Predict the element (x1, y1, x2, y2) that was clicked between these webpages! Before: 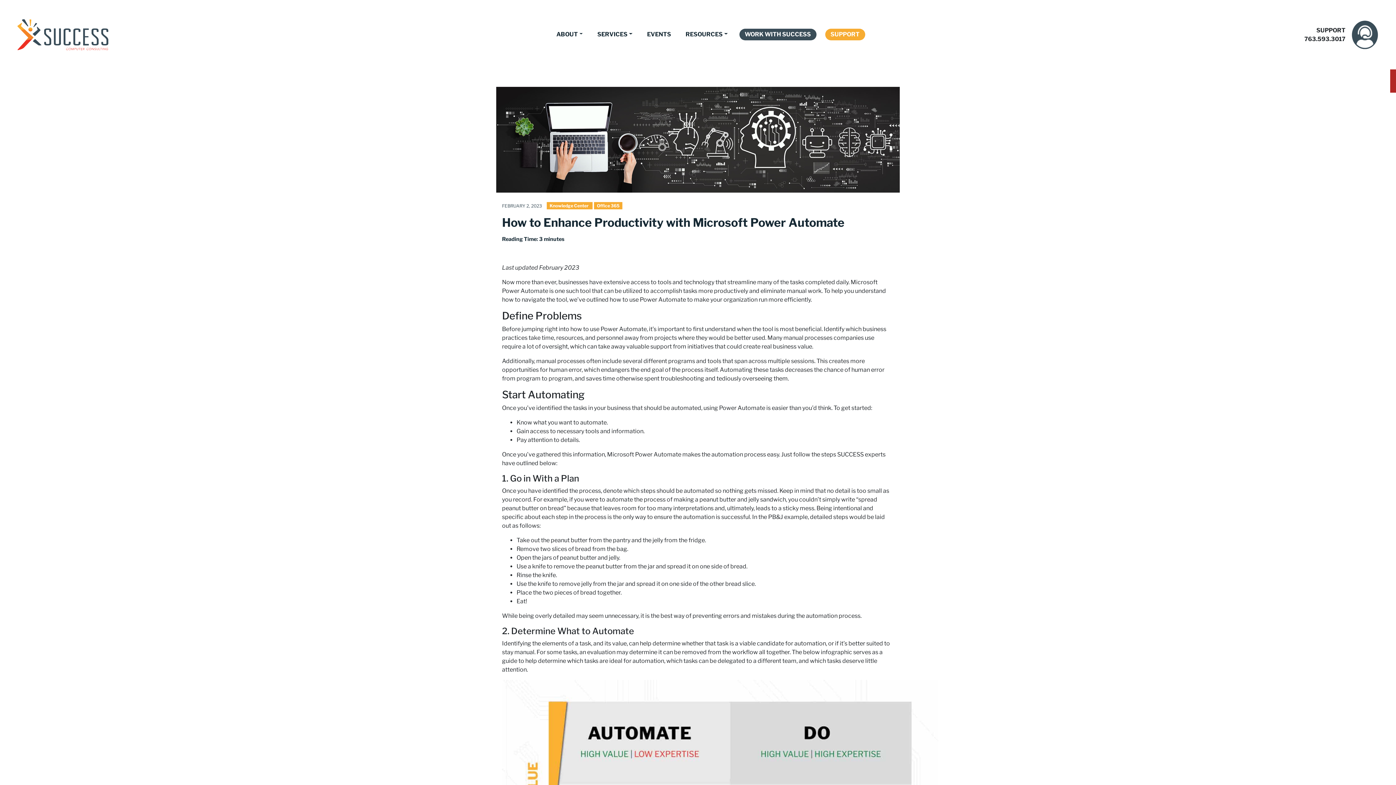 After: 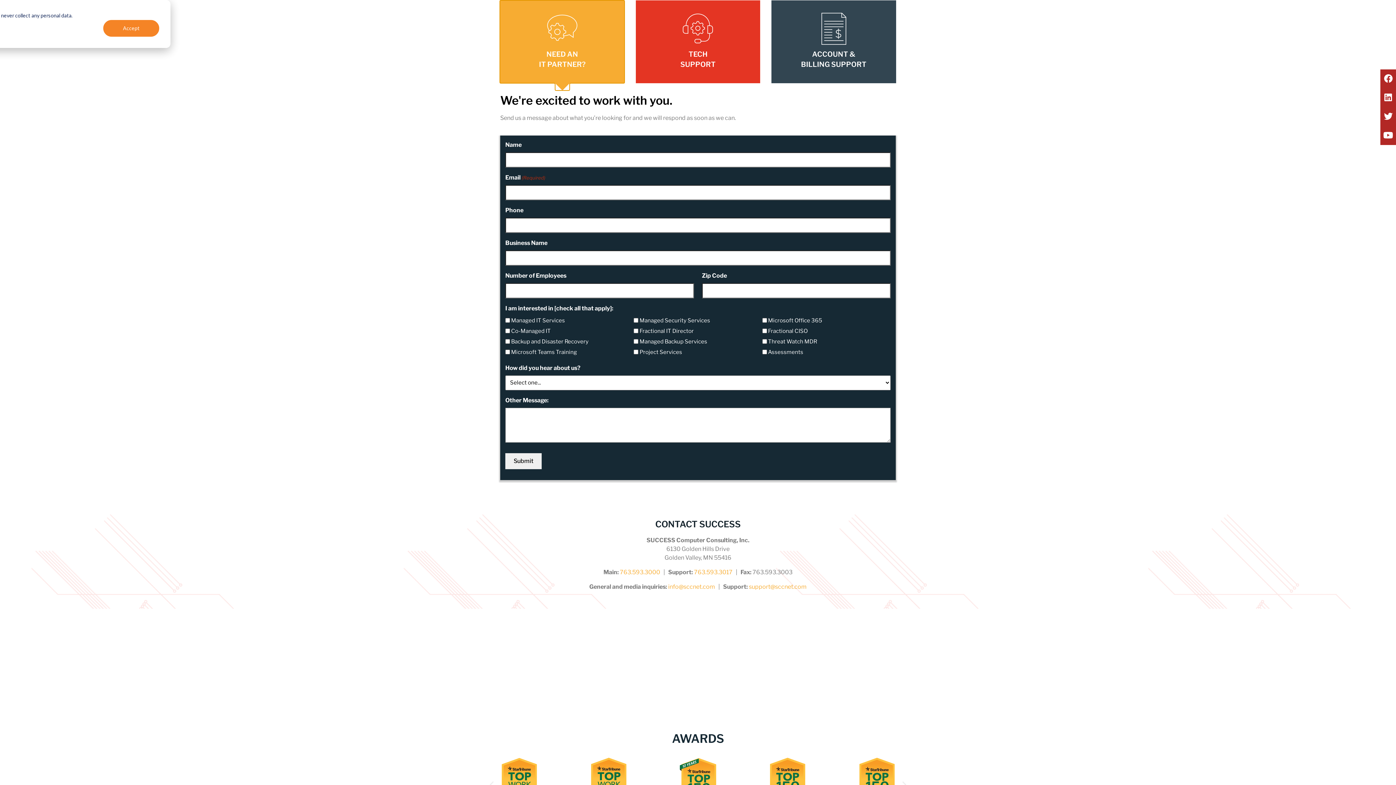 Action: bbox: (739, 28, 816, 40) label: WORK WITH SUCCESS